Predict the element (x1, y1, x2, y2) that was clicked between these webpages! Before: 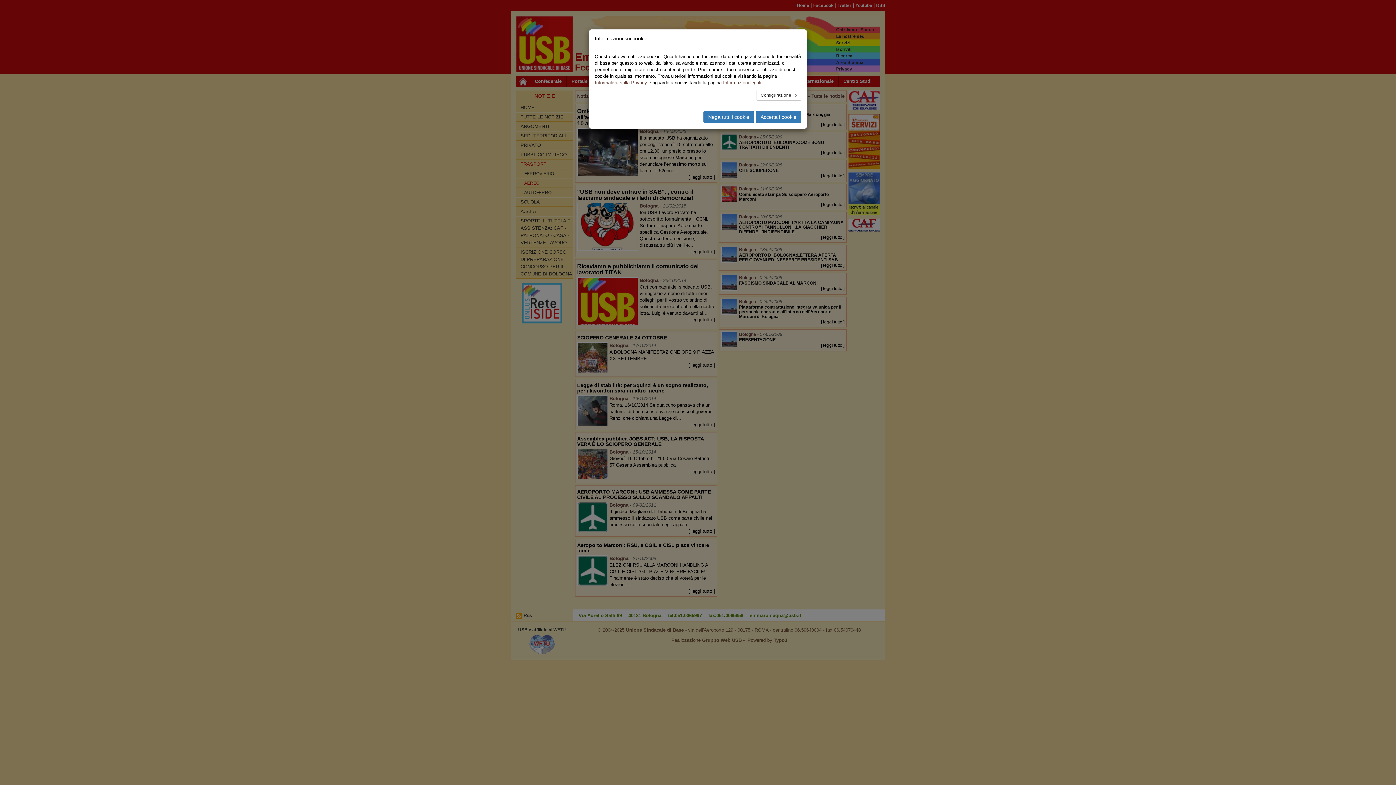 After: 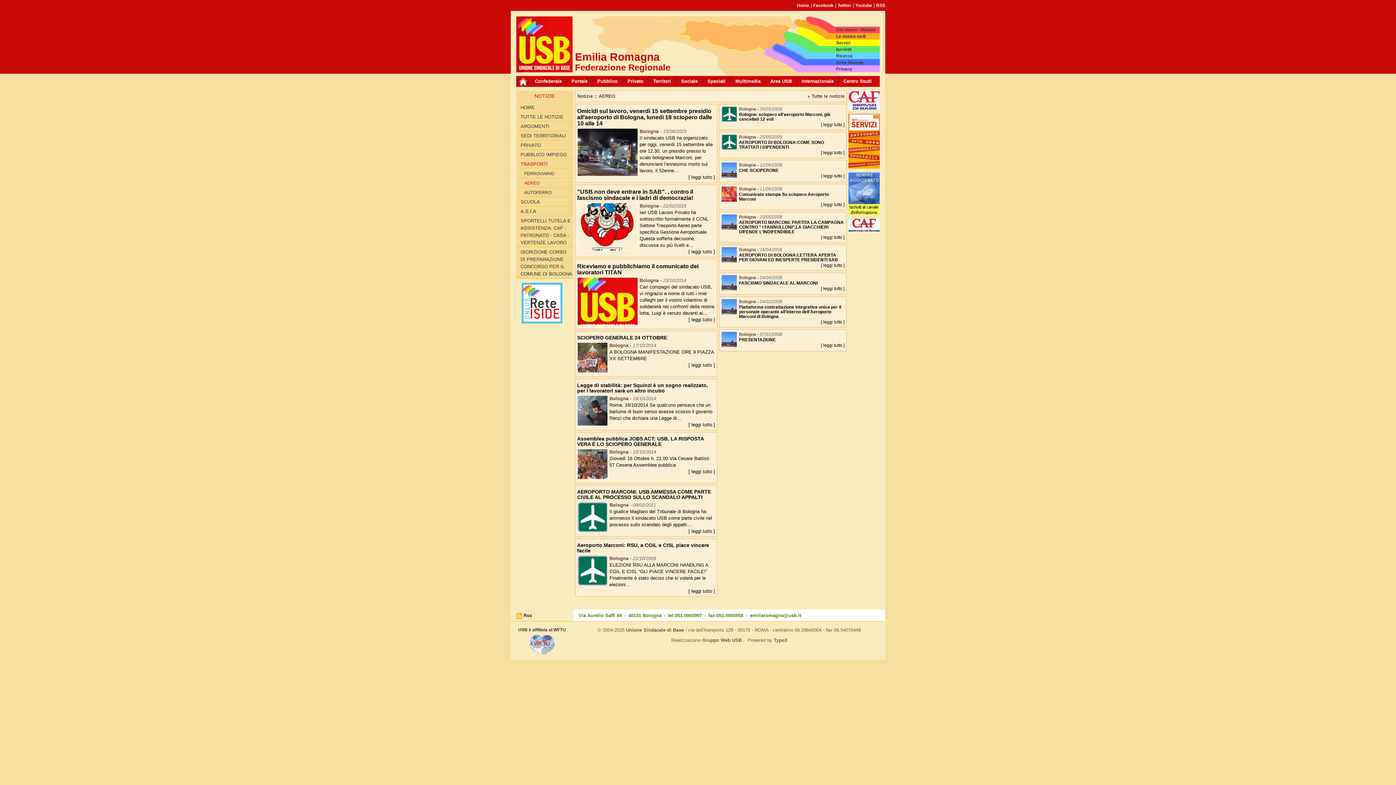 Action: label: Accetta i cookie bbox: (756, 85, 801, 98)